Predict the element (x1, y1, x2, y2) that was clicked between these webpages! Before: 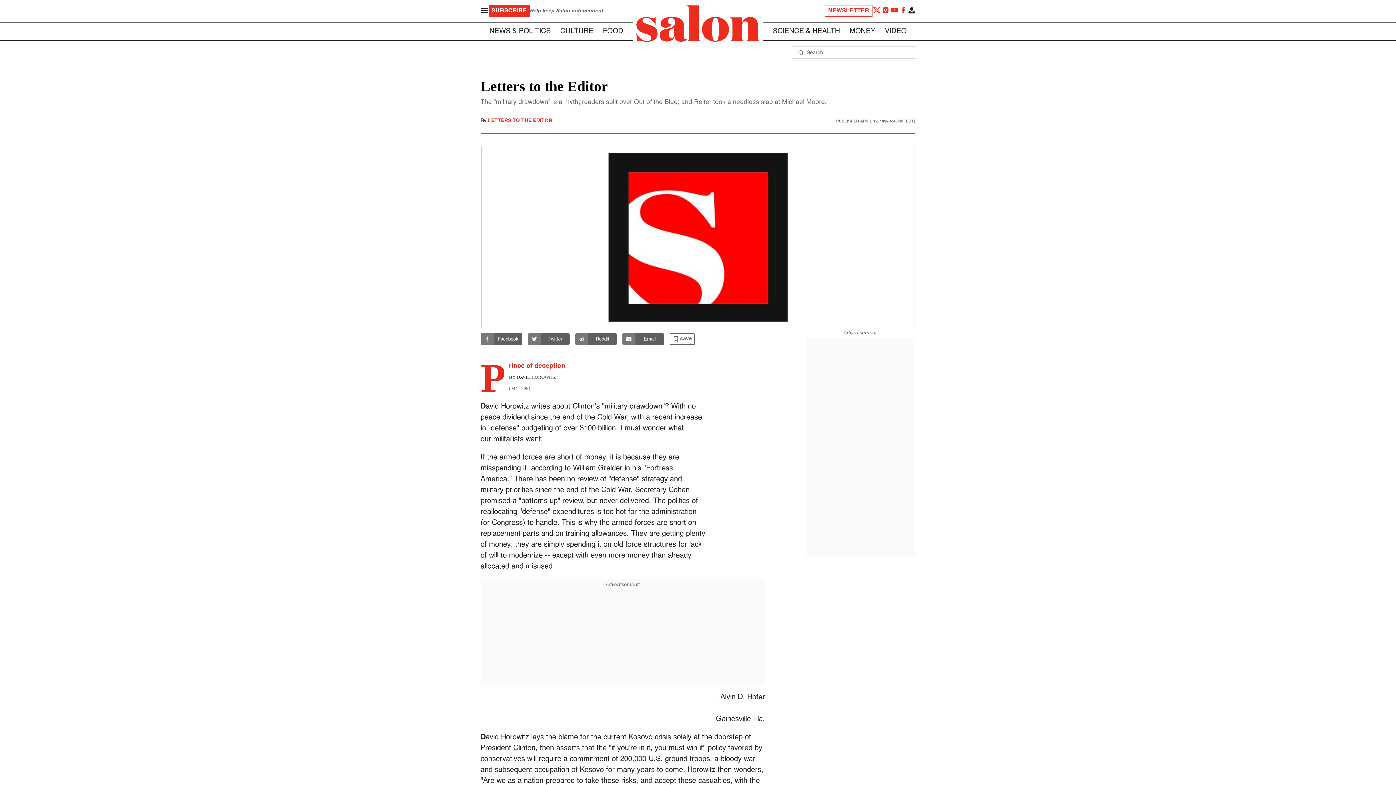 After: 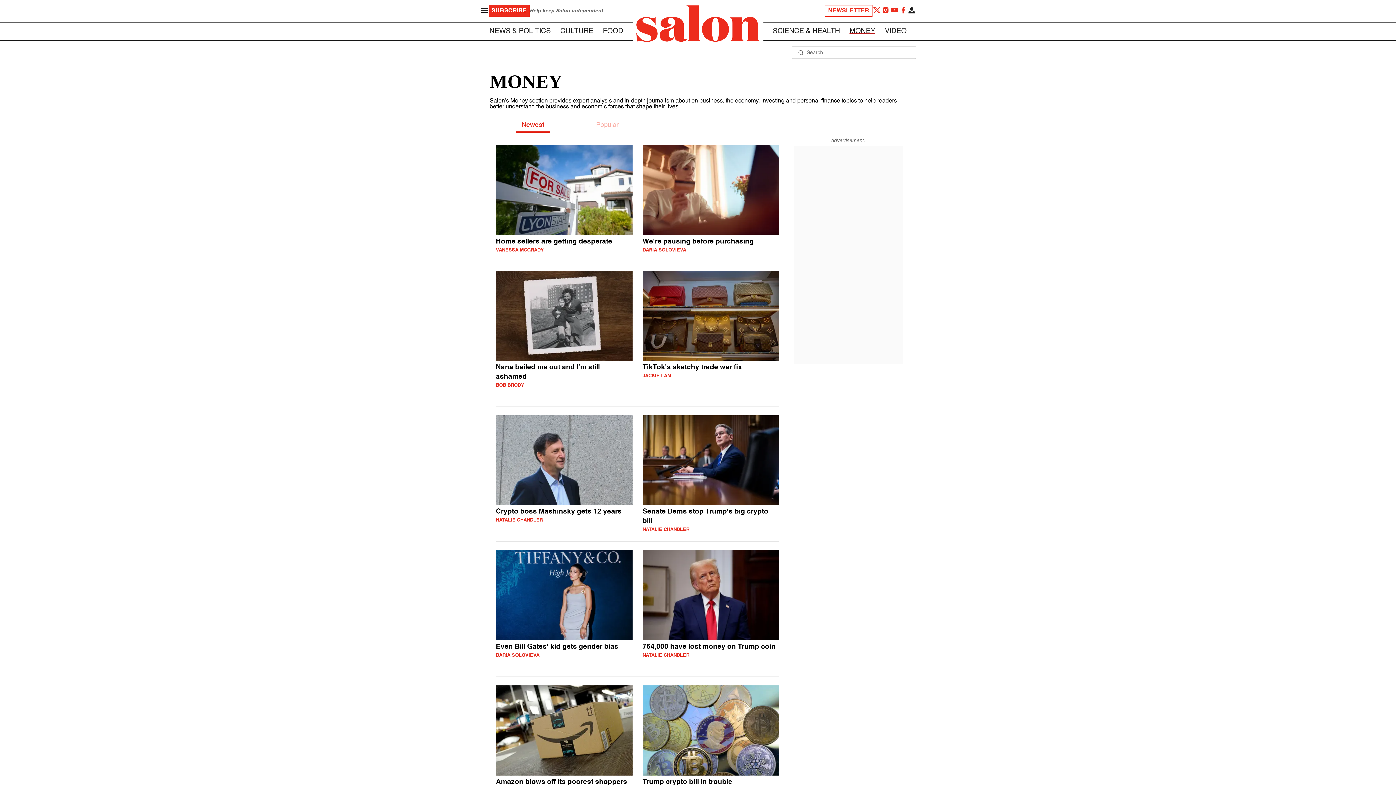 Action: label: MONEY bbox: (849, 27, 875, 34)